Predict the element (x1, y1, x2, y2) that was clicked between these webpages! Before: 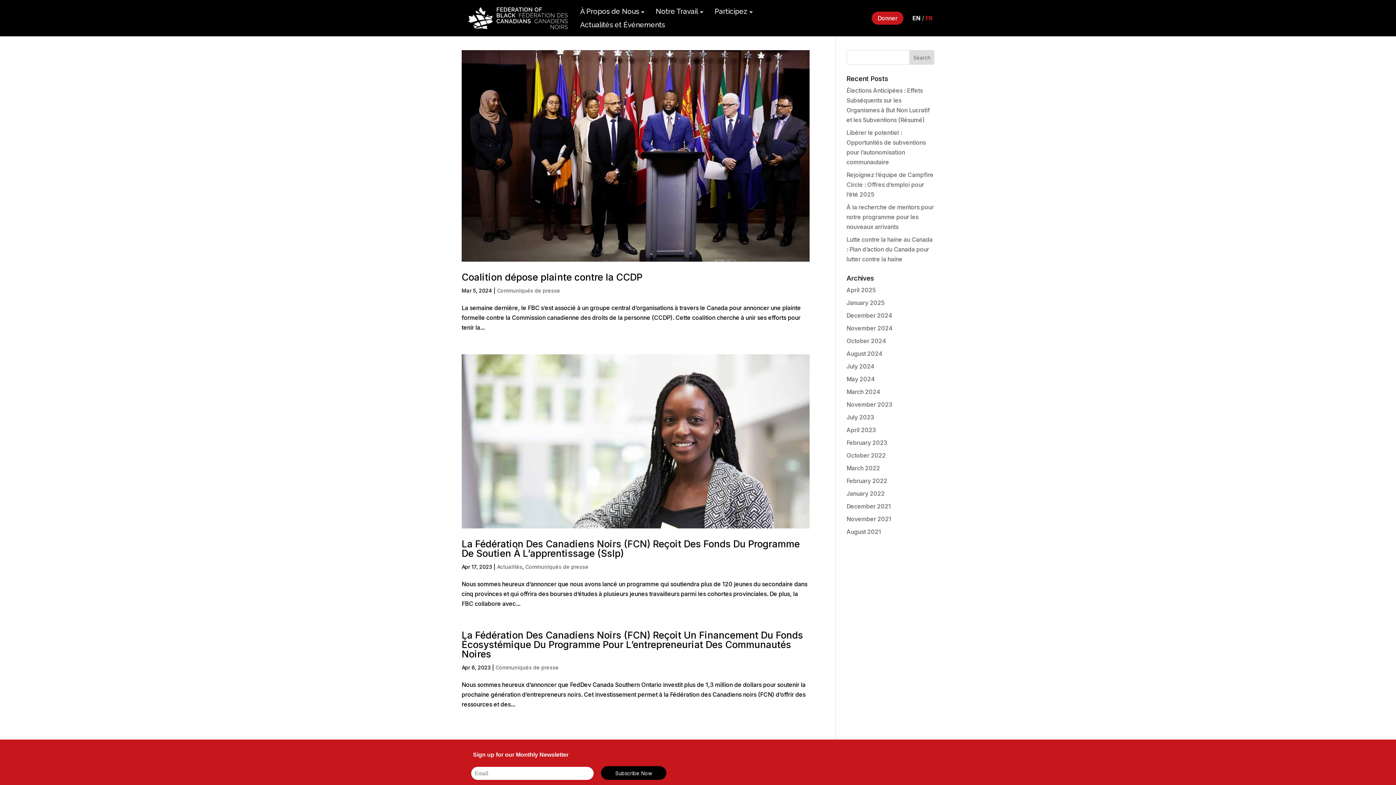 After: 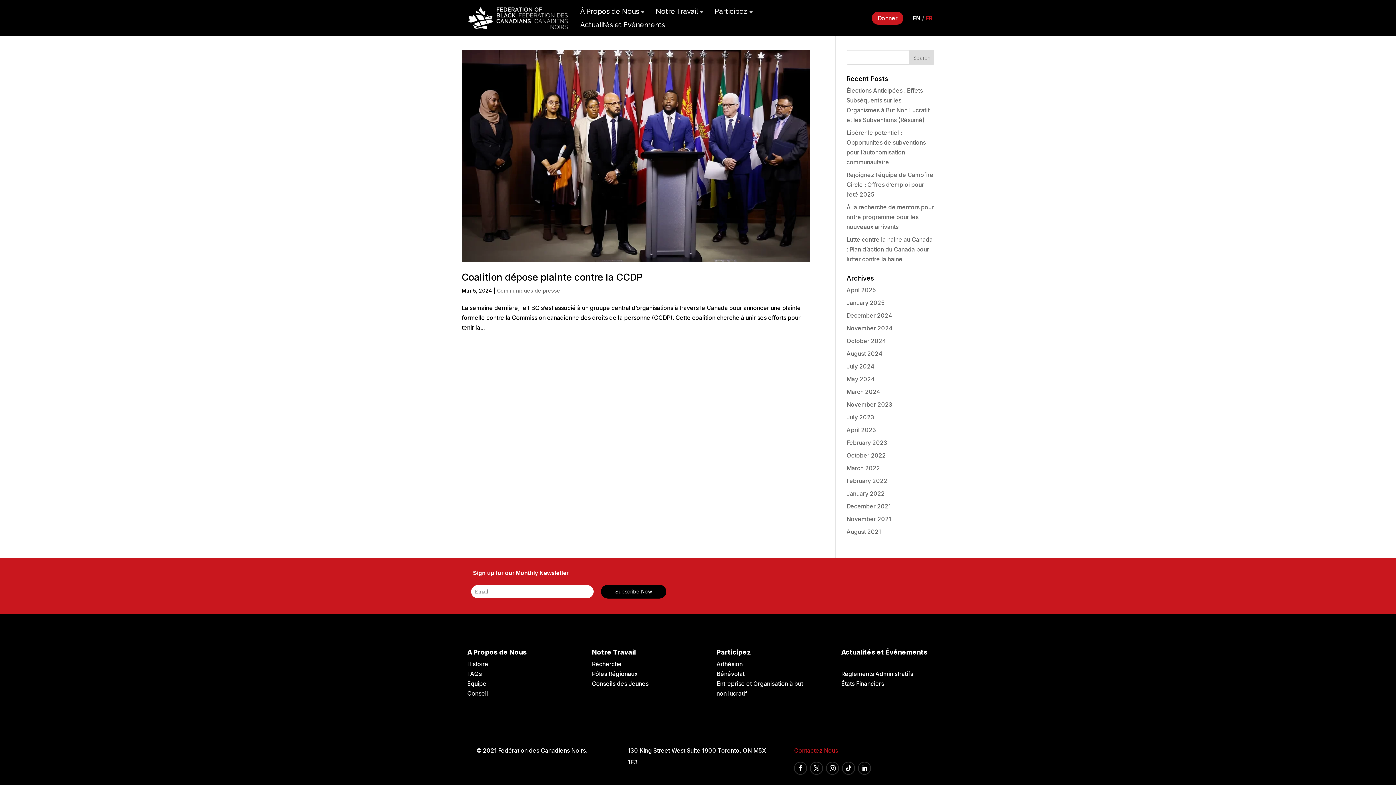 Action: label: March 2024 bbox: (846, 388, 880, 395)